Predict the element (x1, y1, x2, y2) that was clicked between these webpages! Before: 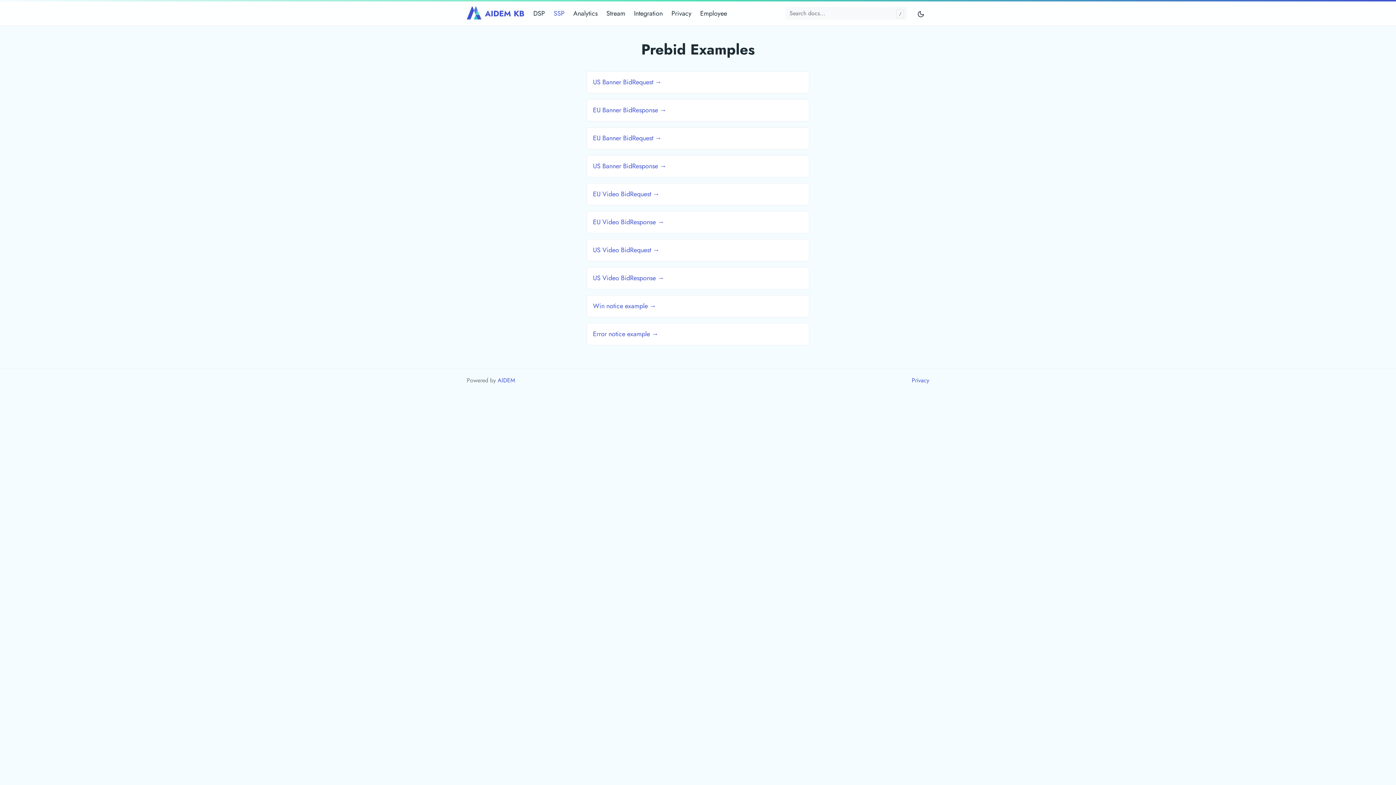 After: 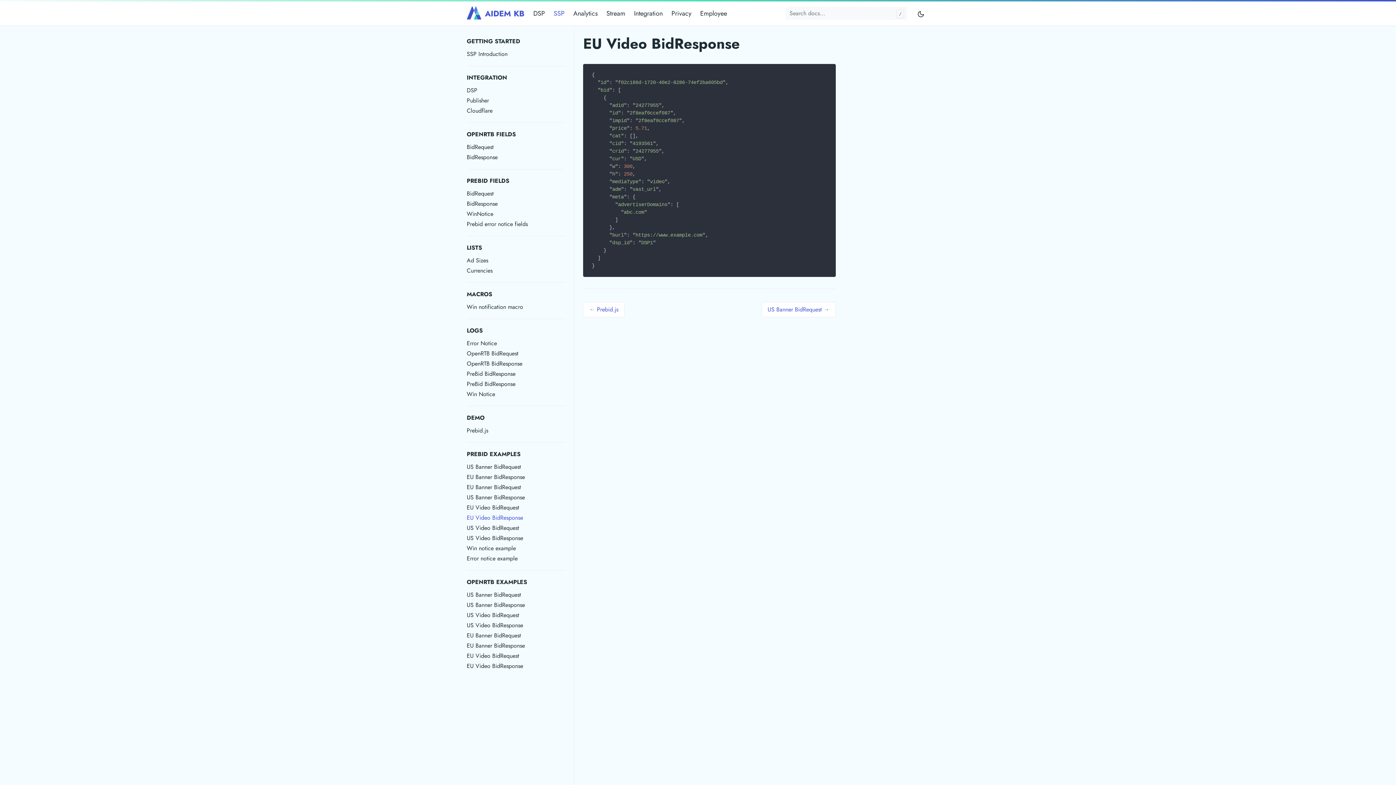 Action: bbox: (593, 217, 664, 226) label: EU Video BidResponse →